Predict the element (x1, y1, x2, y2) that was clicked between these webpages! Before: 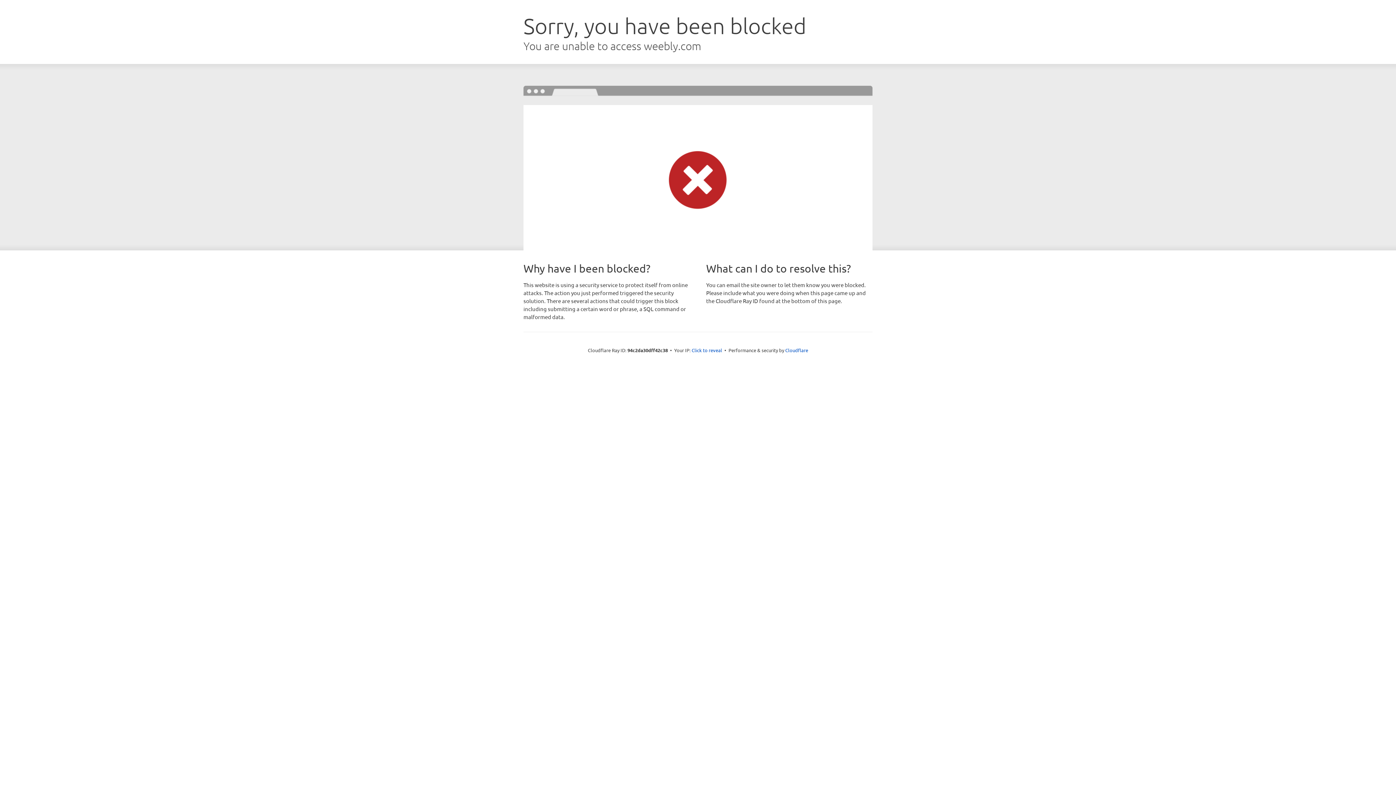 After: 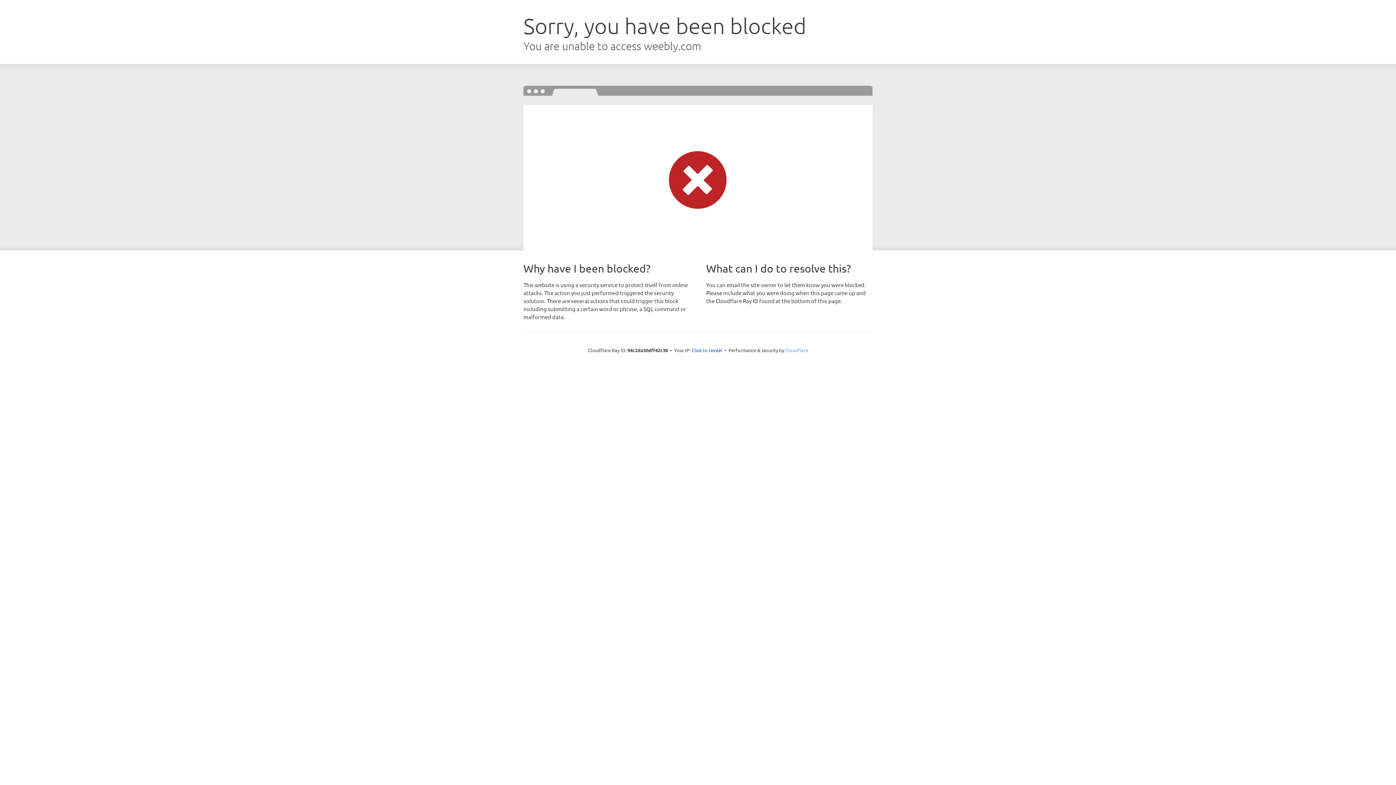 Action: bbox: (785, 347, 808, 353) label: Cloudflare